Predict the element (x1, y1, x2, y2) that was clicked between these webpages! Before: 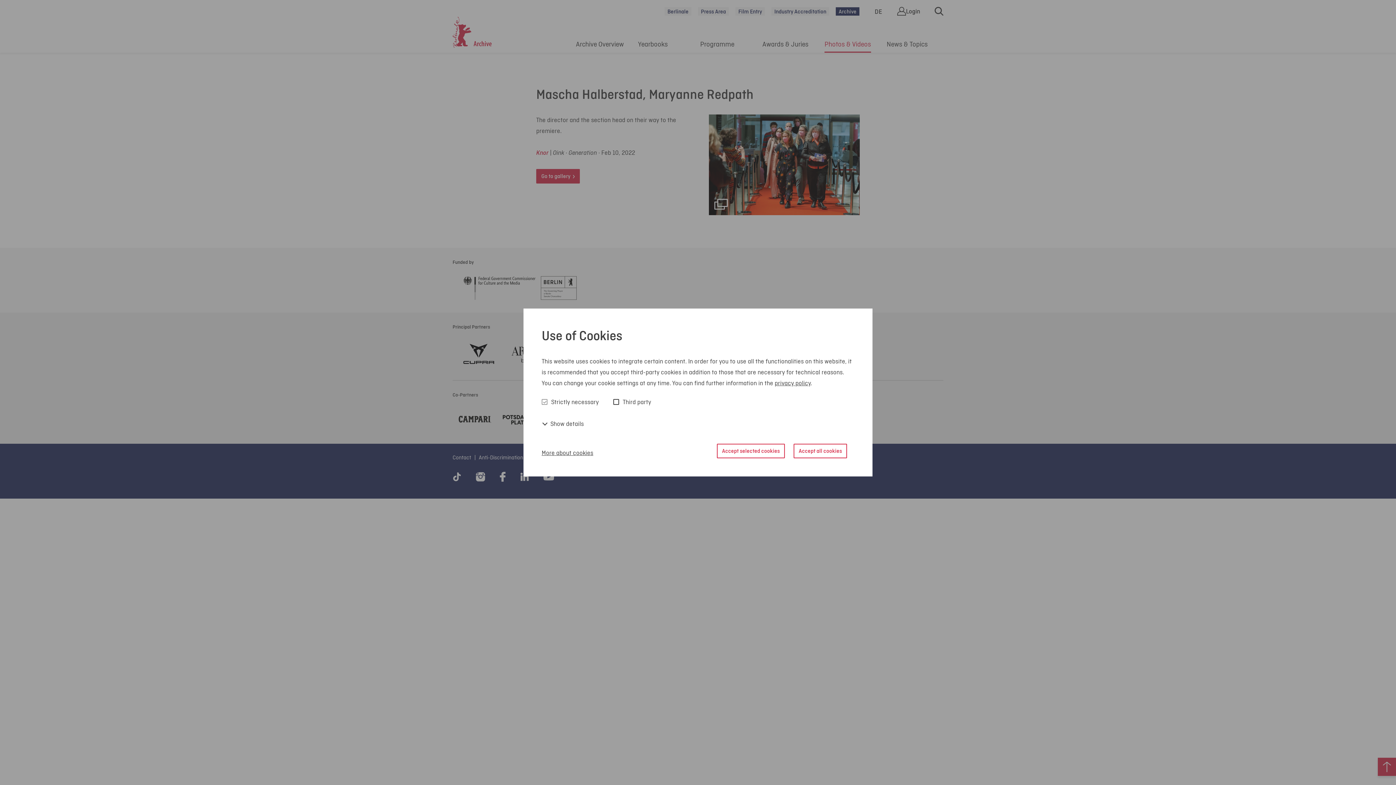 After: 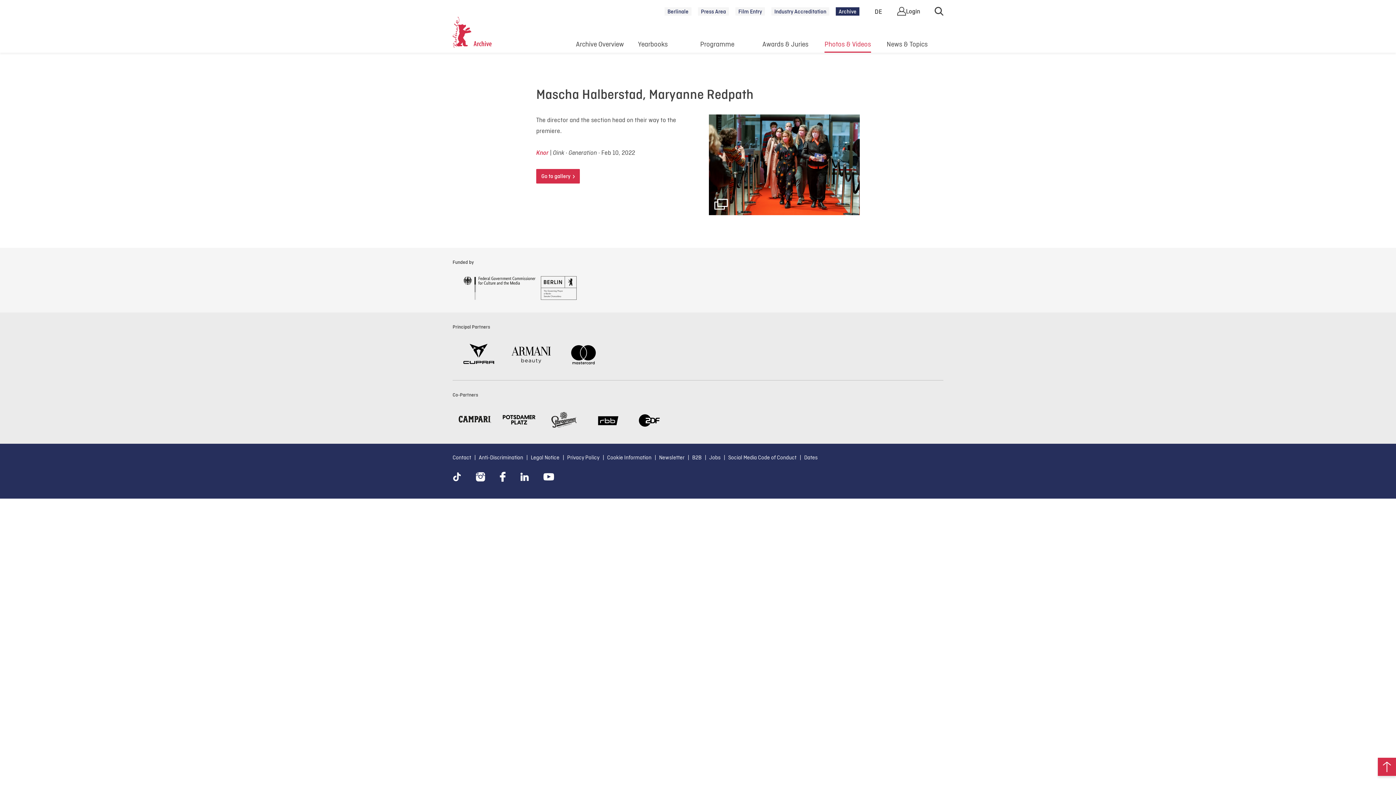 Action: label: Accept selected cookies bbox: (717, 443, 785, 458)